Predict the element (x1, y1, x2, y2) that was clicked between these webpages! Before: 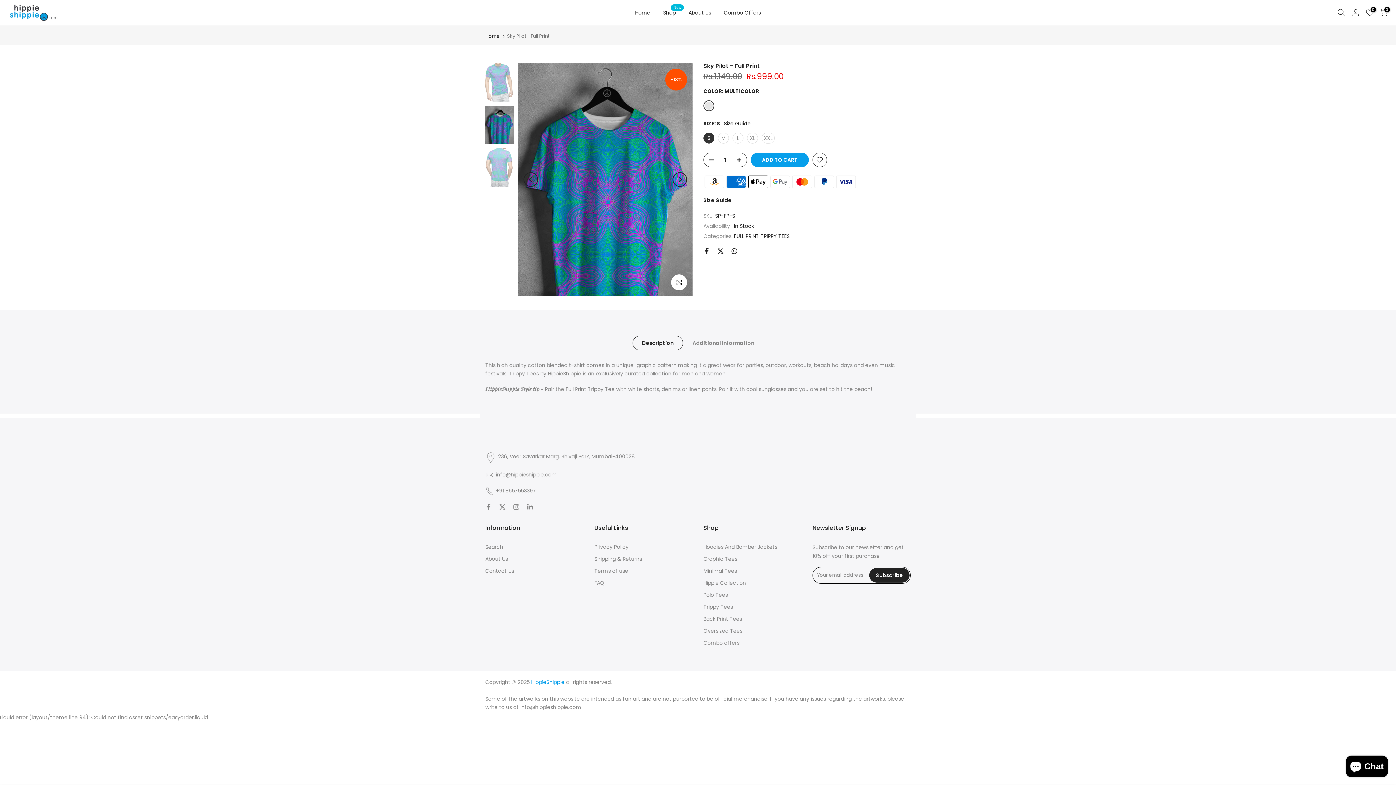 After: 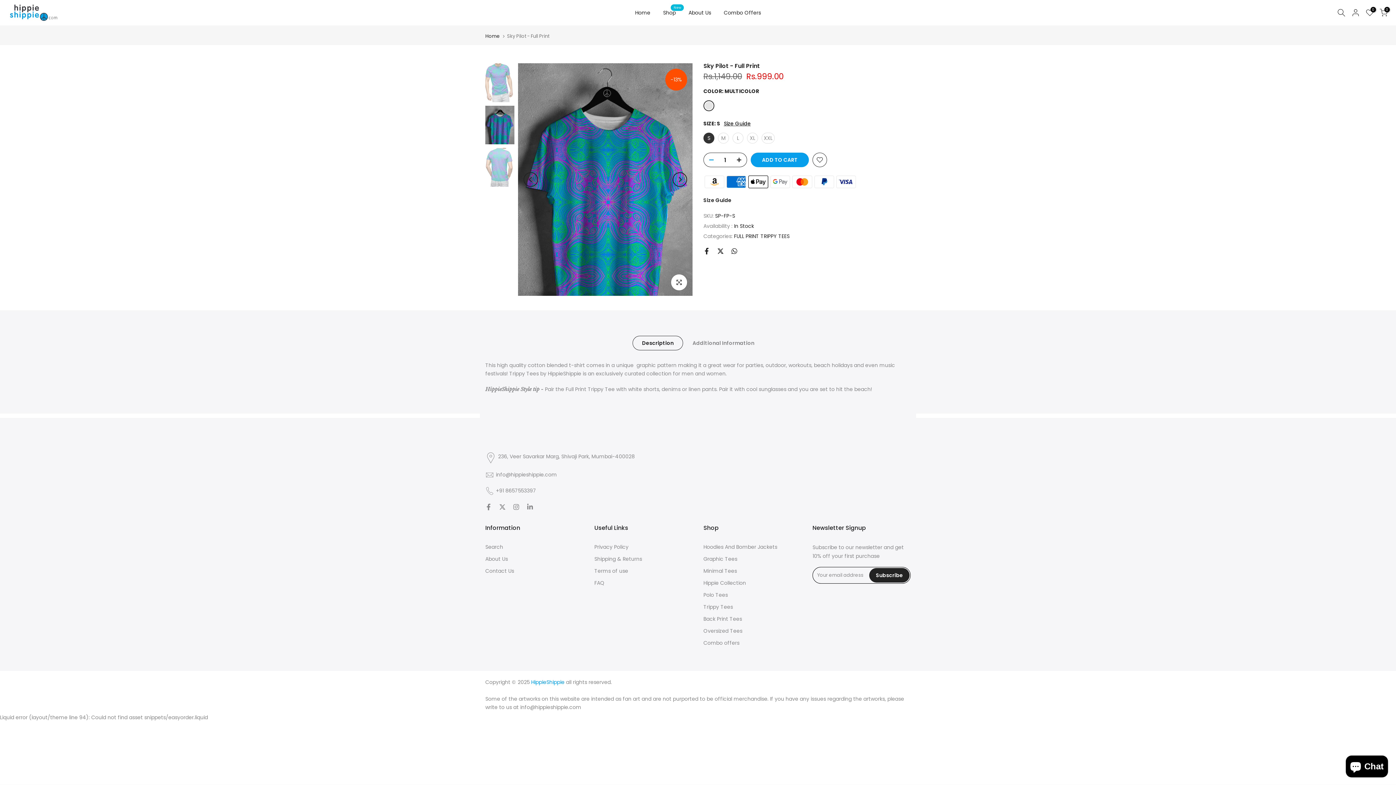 Action: bbox: (704, 153, 714, 167)